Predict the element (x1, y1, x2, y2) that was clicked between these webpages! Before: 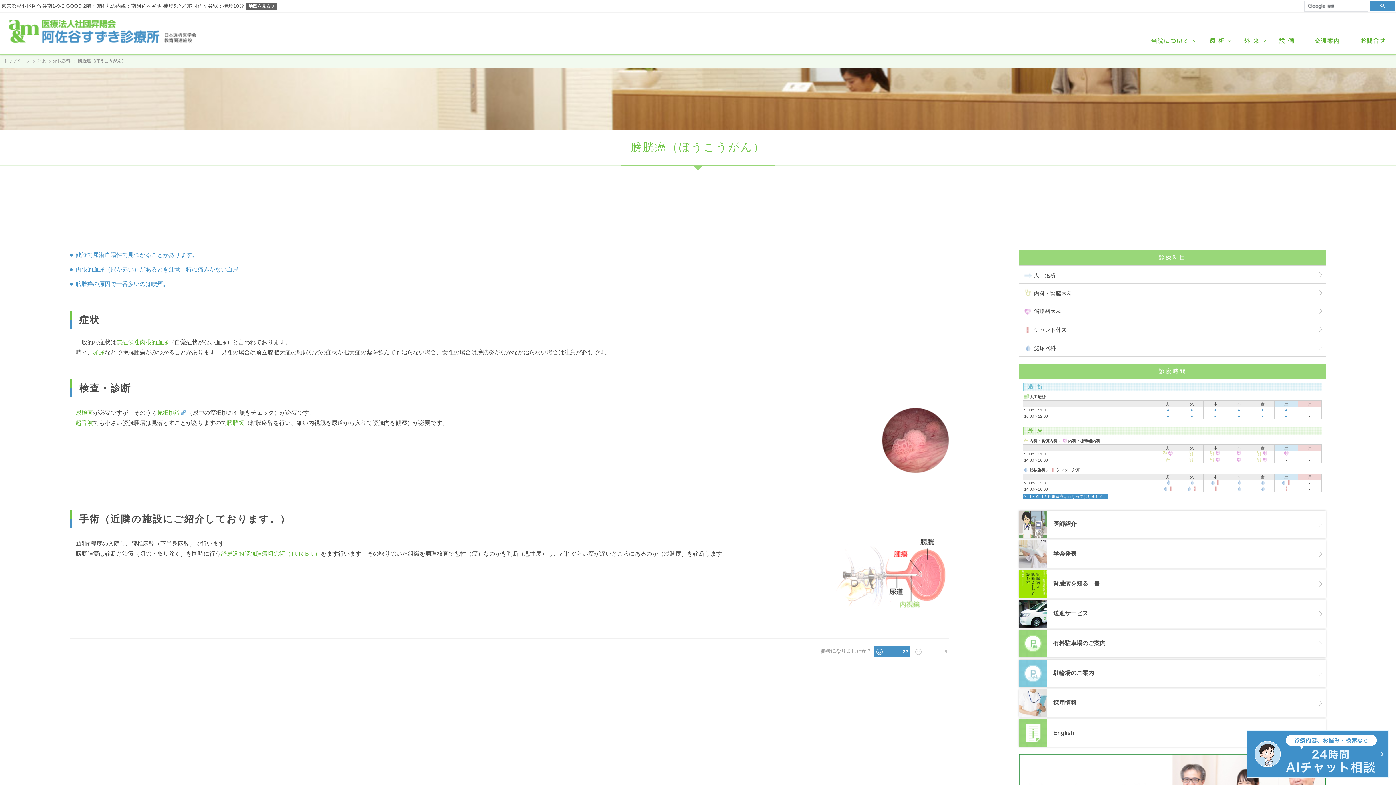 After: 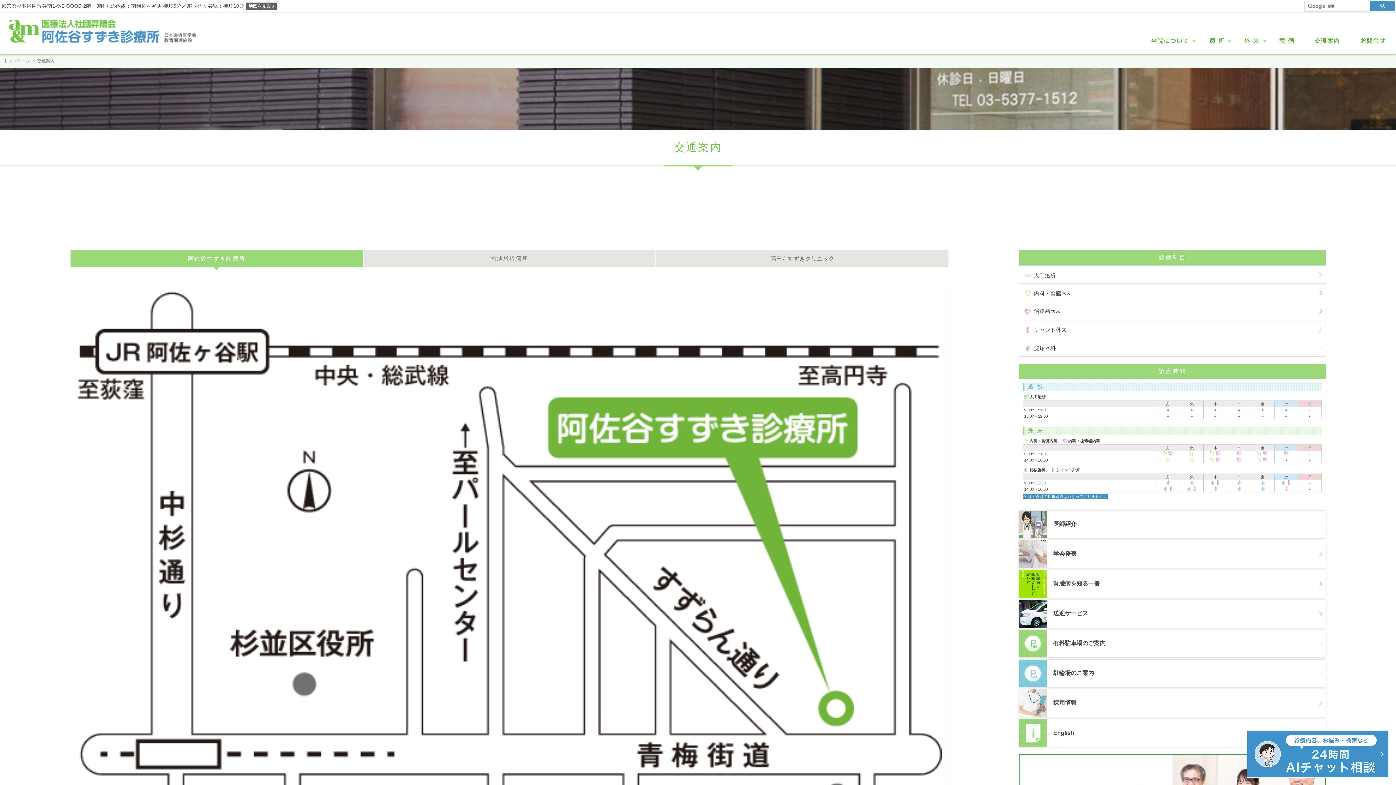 Action: bbox: (1304, 28, 1350, 53)